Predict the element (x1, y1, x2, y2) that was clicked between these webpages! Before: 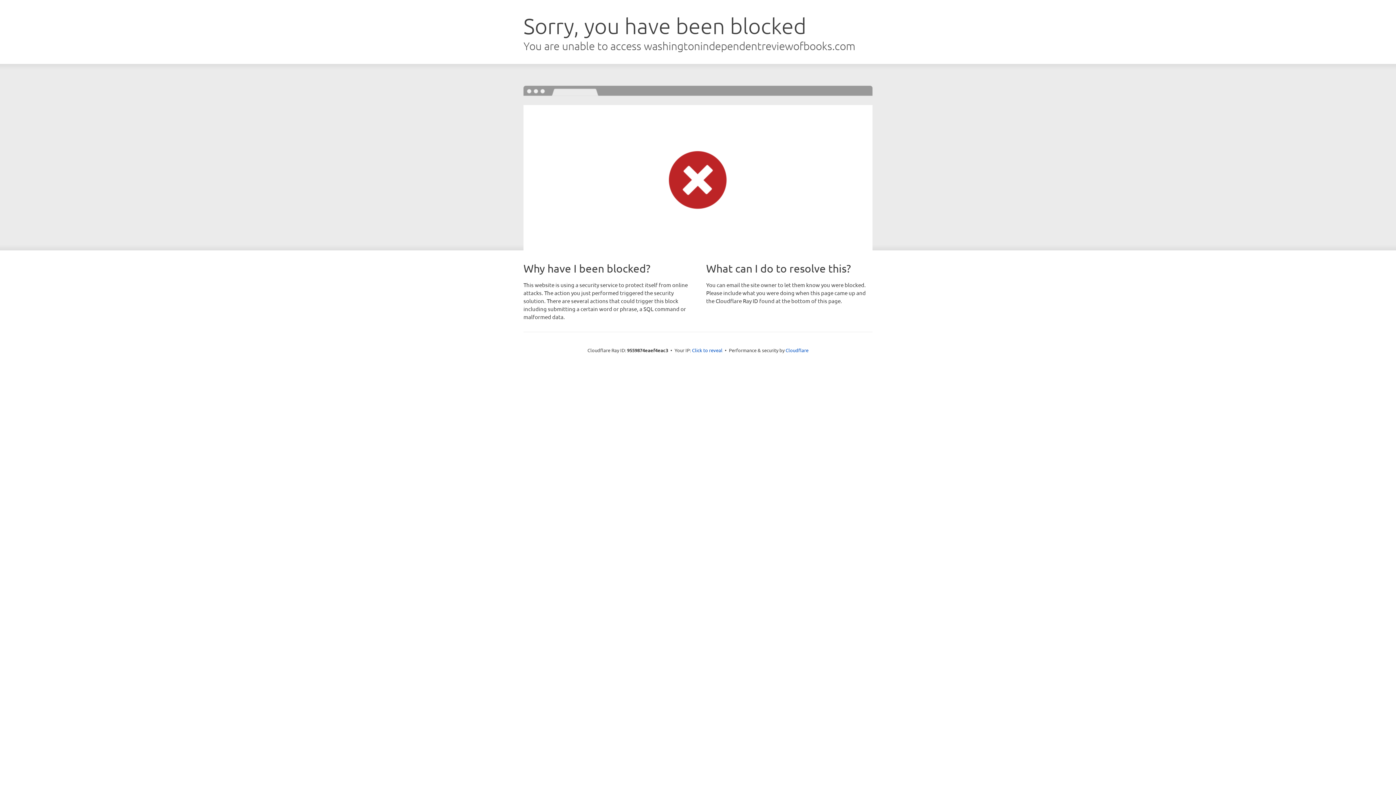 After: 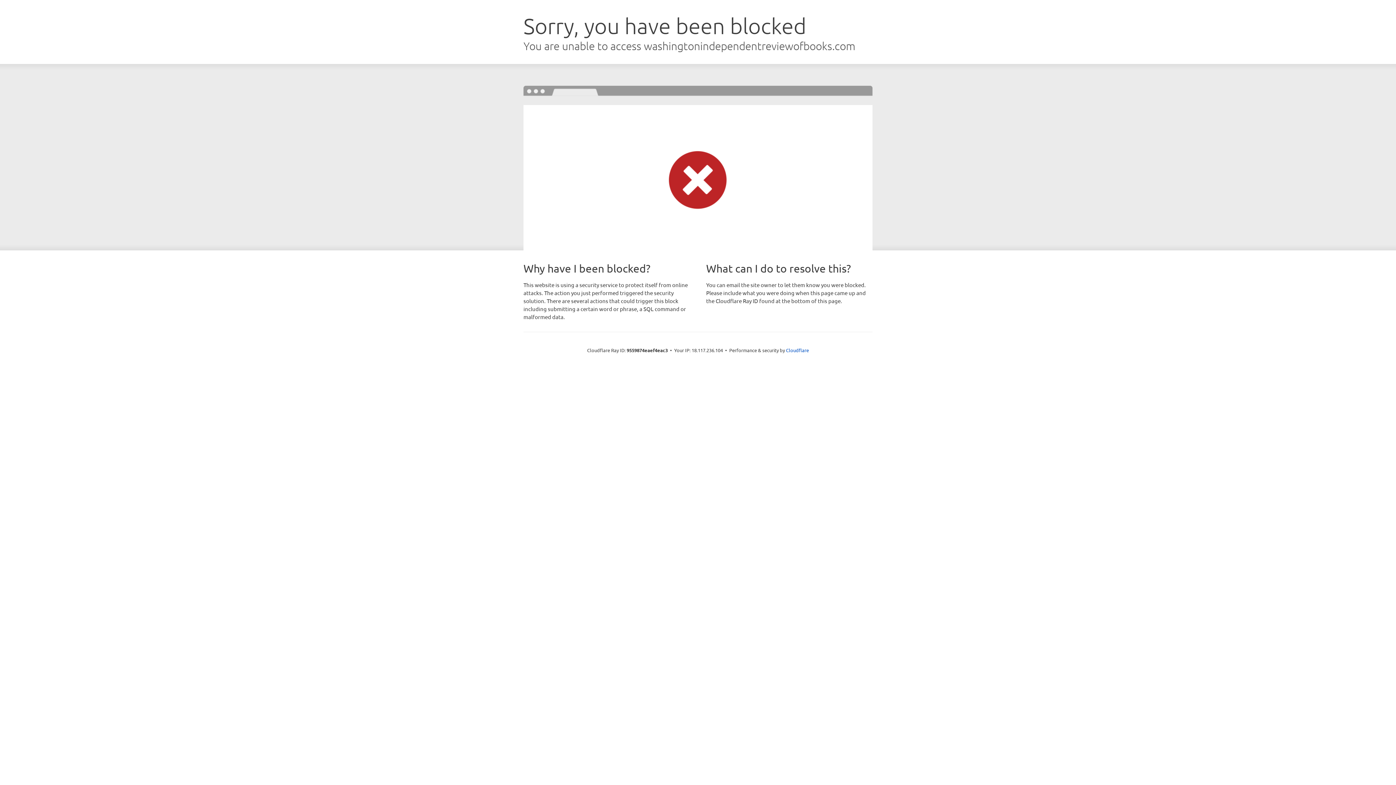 Action: label: Click to reveal bbox: (692, 346, 722, 353)